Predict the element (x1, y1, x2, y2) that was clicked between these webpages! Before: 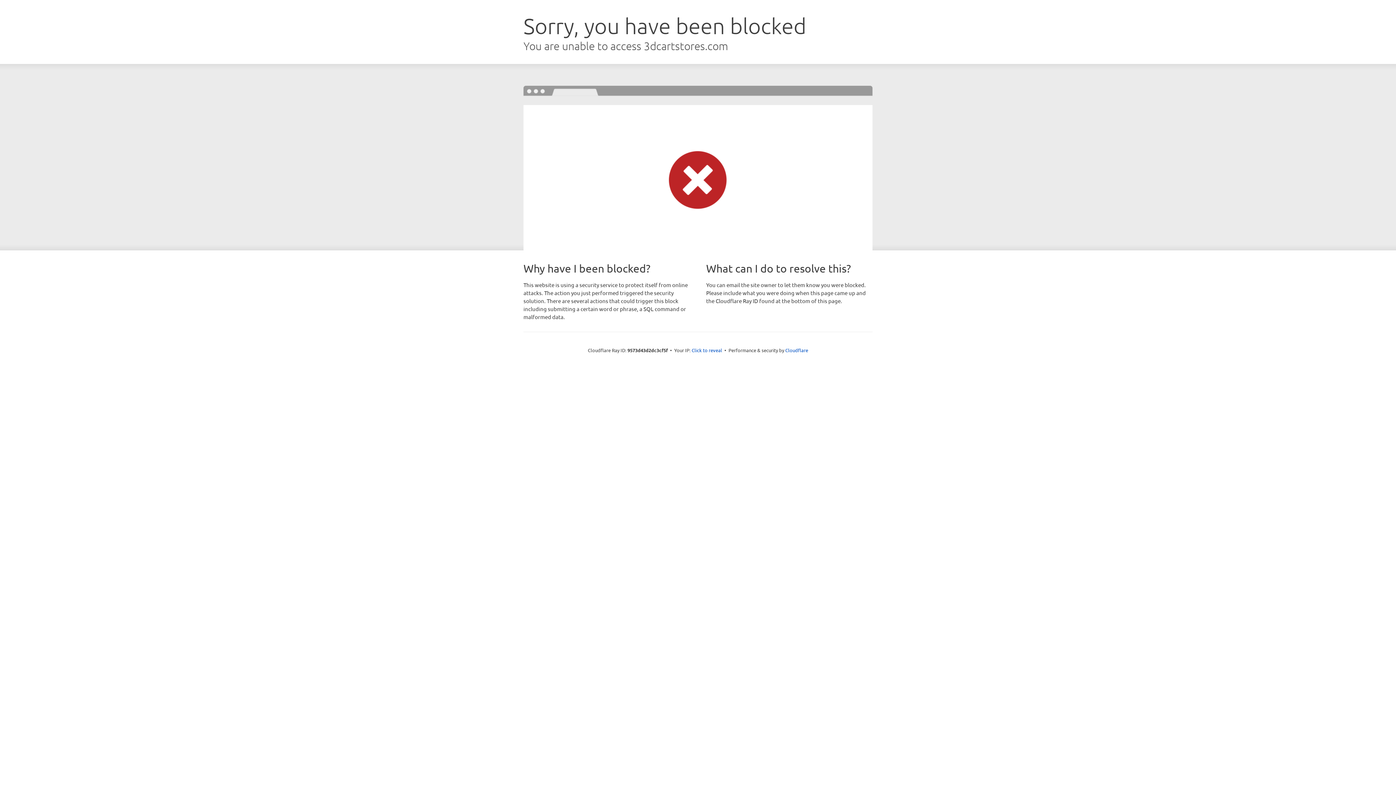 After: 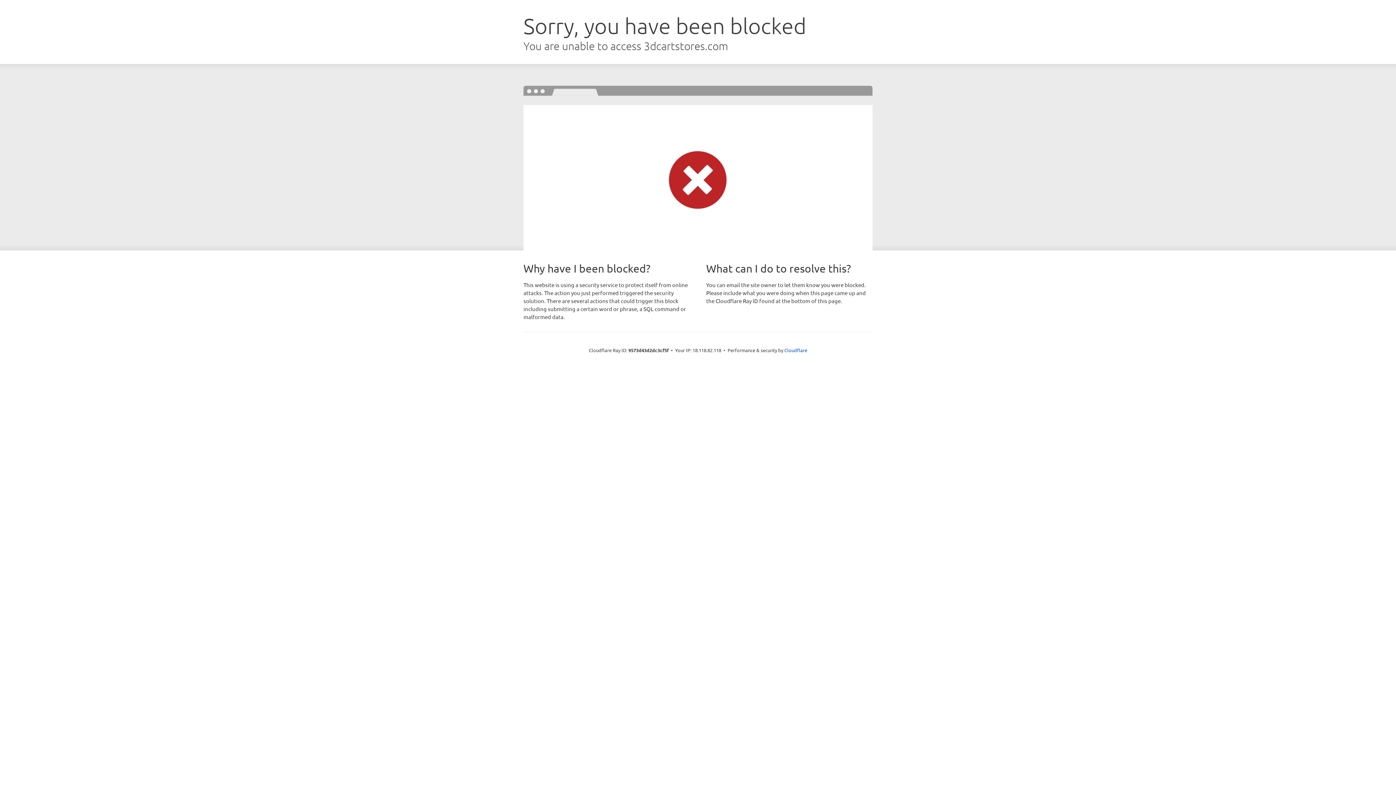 Action: bbox: (691, 346, 722, 353) label: Click to reveal